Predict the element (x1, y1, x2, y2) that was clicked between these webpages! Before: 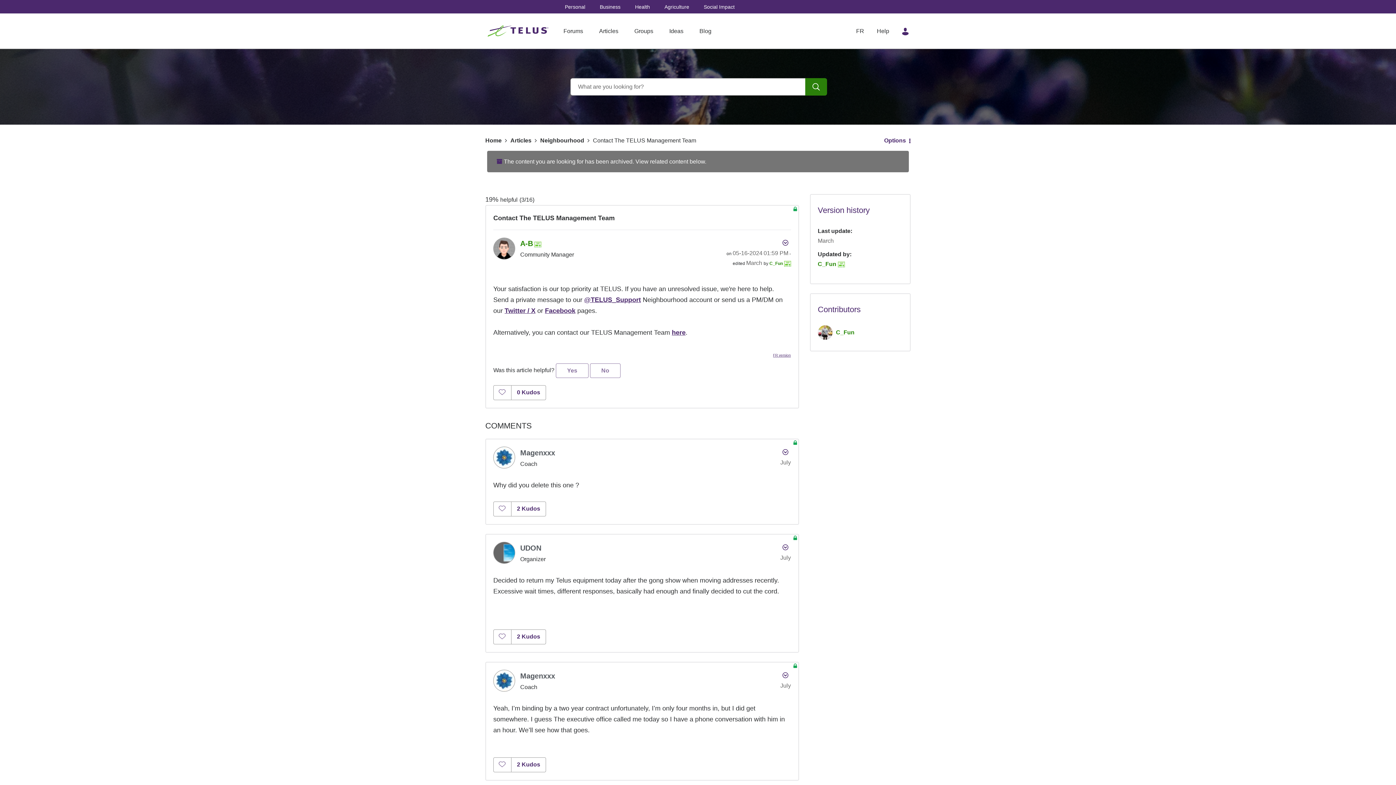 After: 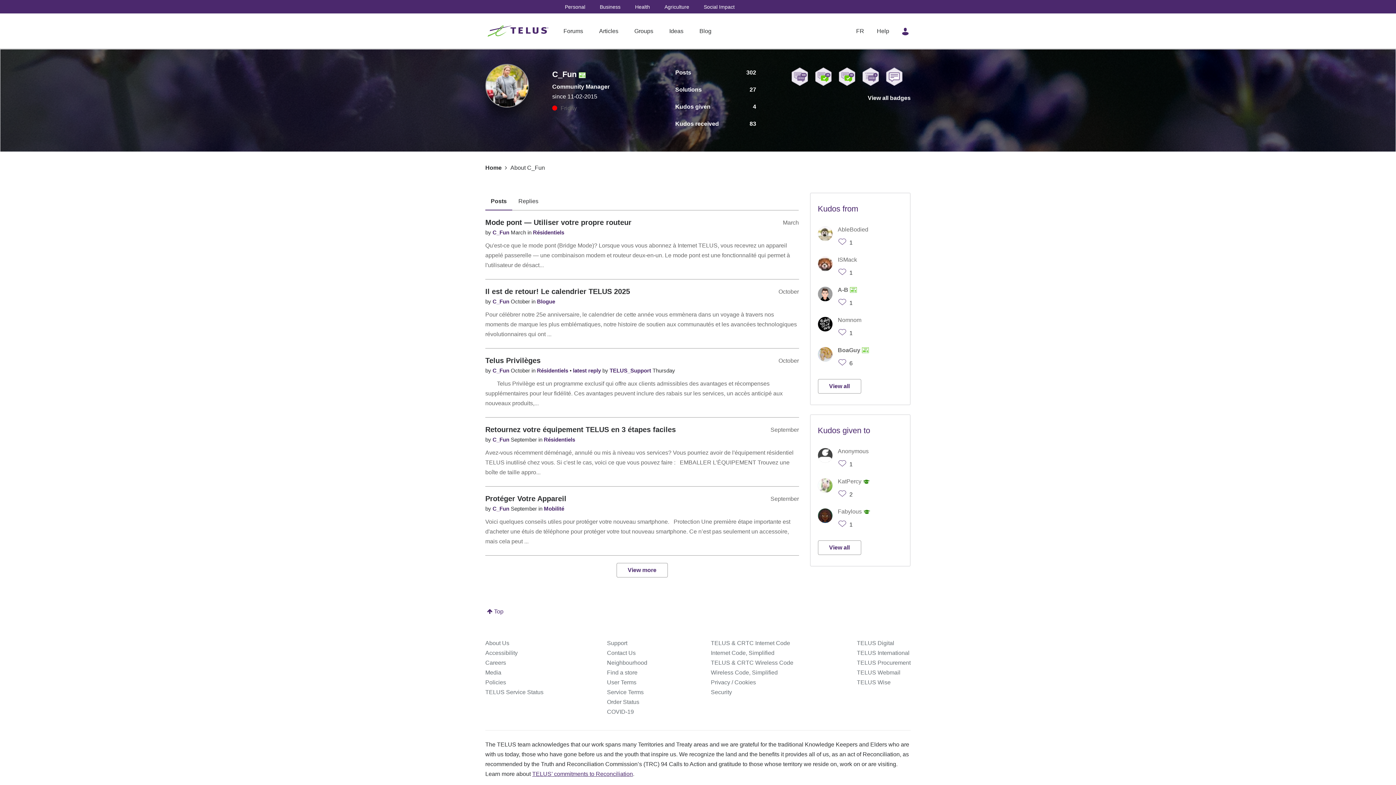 Action: bbox: (836, 329, 854, 335) label: View Profile of C_Fun